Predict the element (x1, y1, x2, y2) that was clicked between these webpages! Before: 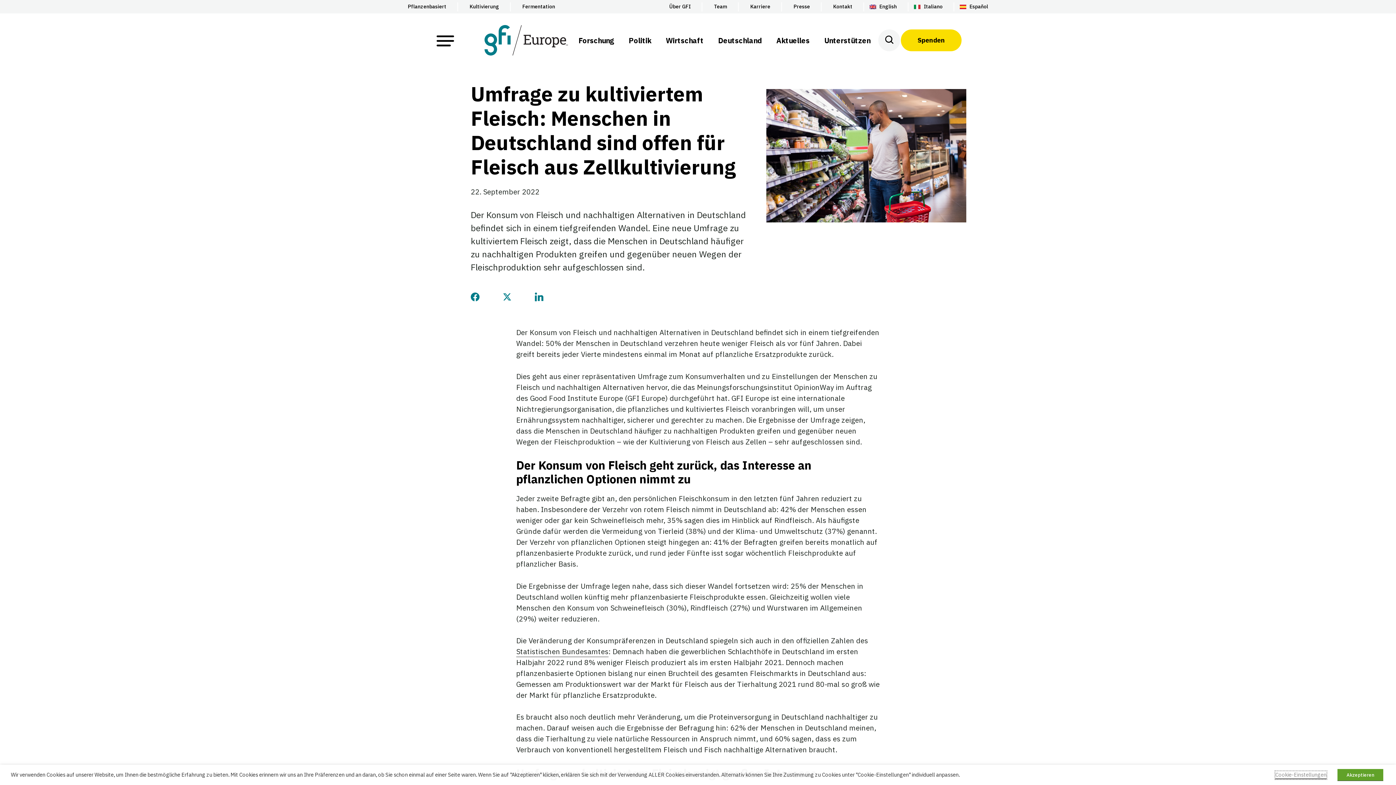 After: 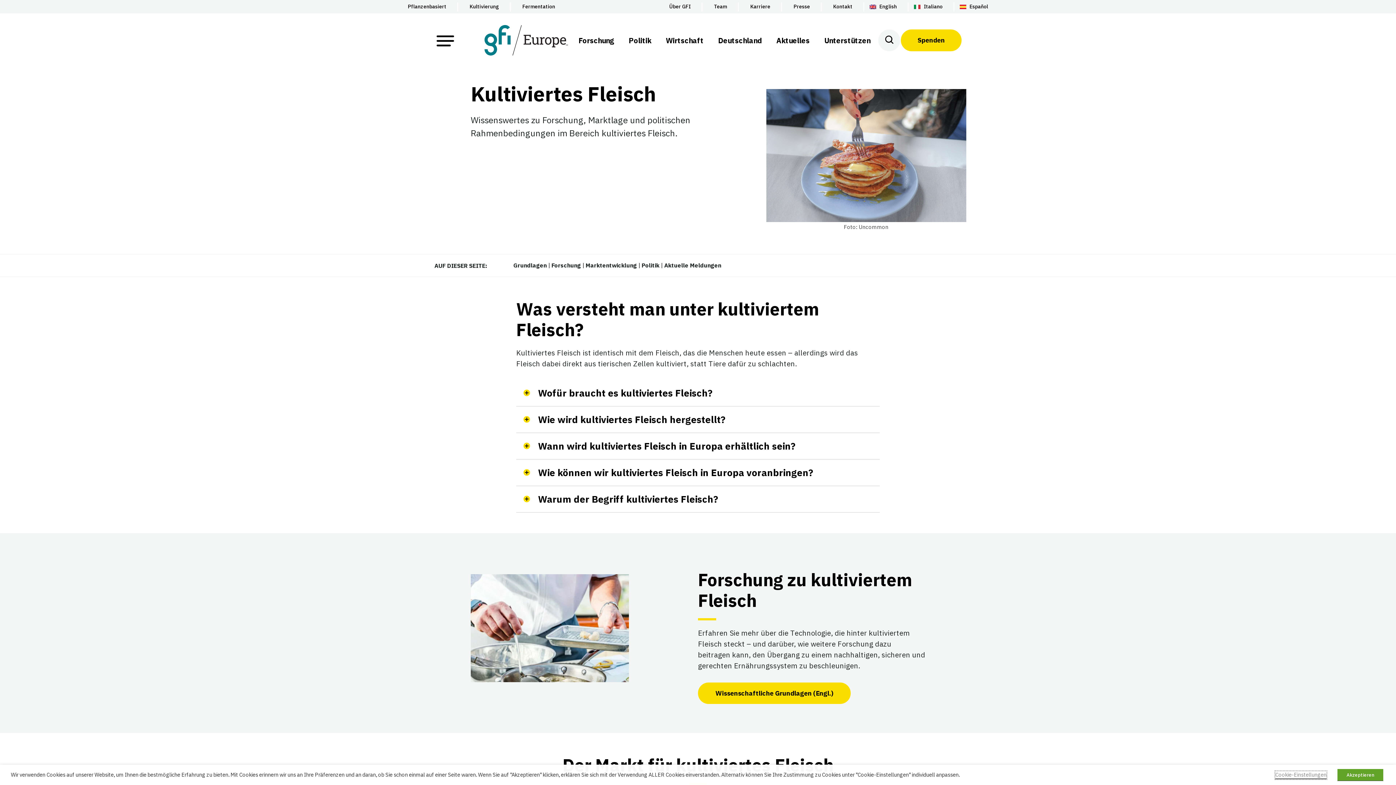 Action: label: Kultivierung bbox: (458, 0, 510, 13)